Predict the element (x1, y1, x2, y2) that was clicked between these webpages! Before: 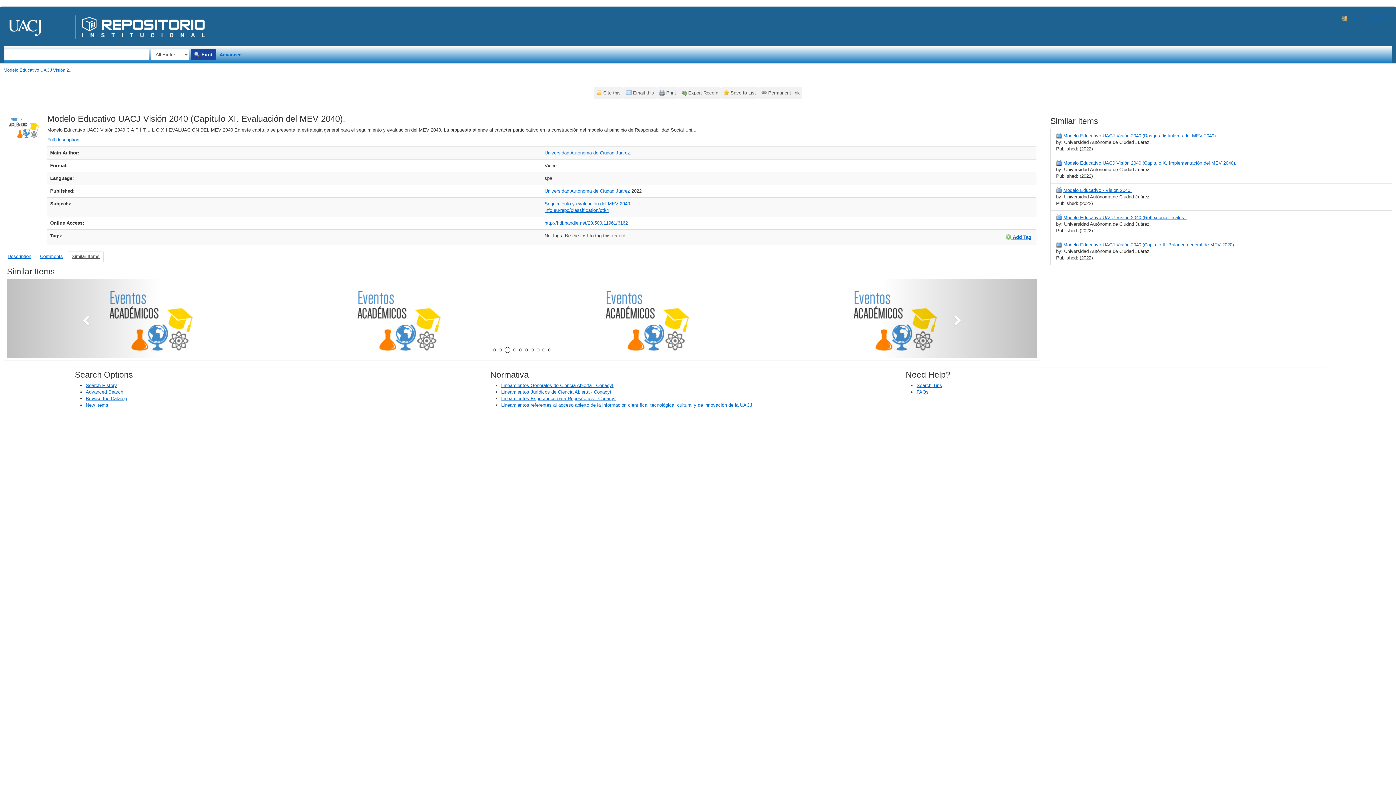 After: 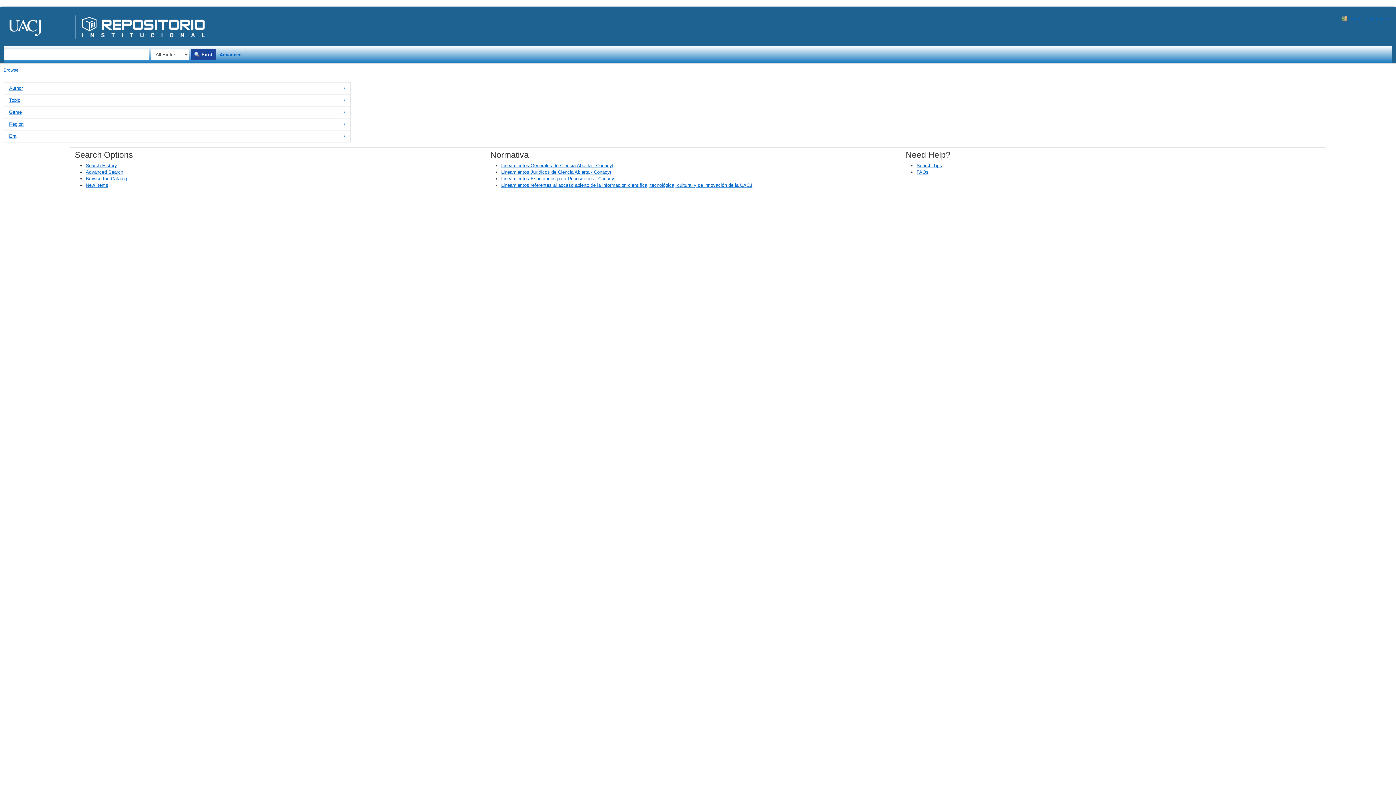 Action: bbox: (85, 396, 126, 401) label: Browse the Catalog